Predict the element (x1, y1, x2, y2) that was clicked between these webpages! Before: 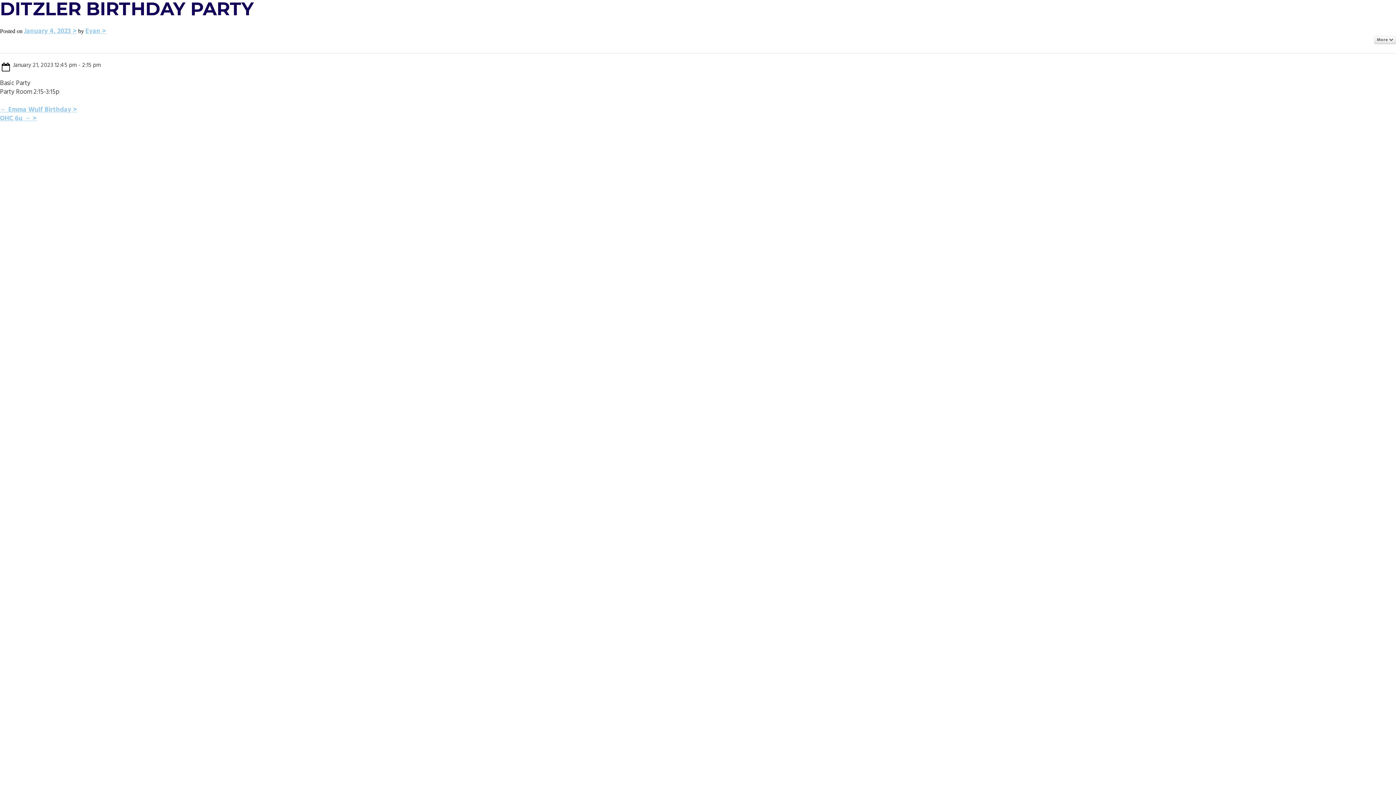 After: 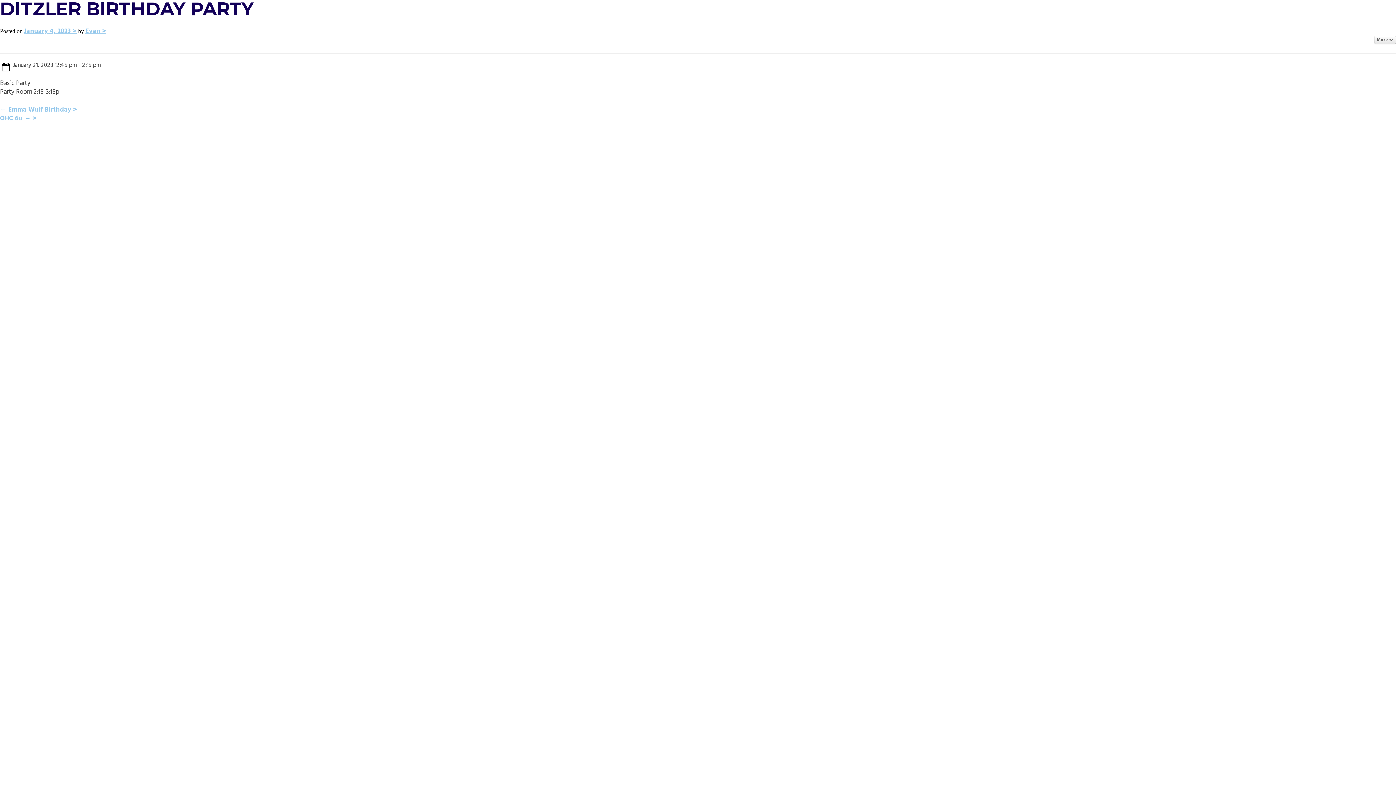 Action: label: January 4, 2023 bbox: (24, 26, 76, 36)